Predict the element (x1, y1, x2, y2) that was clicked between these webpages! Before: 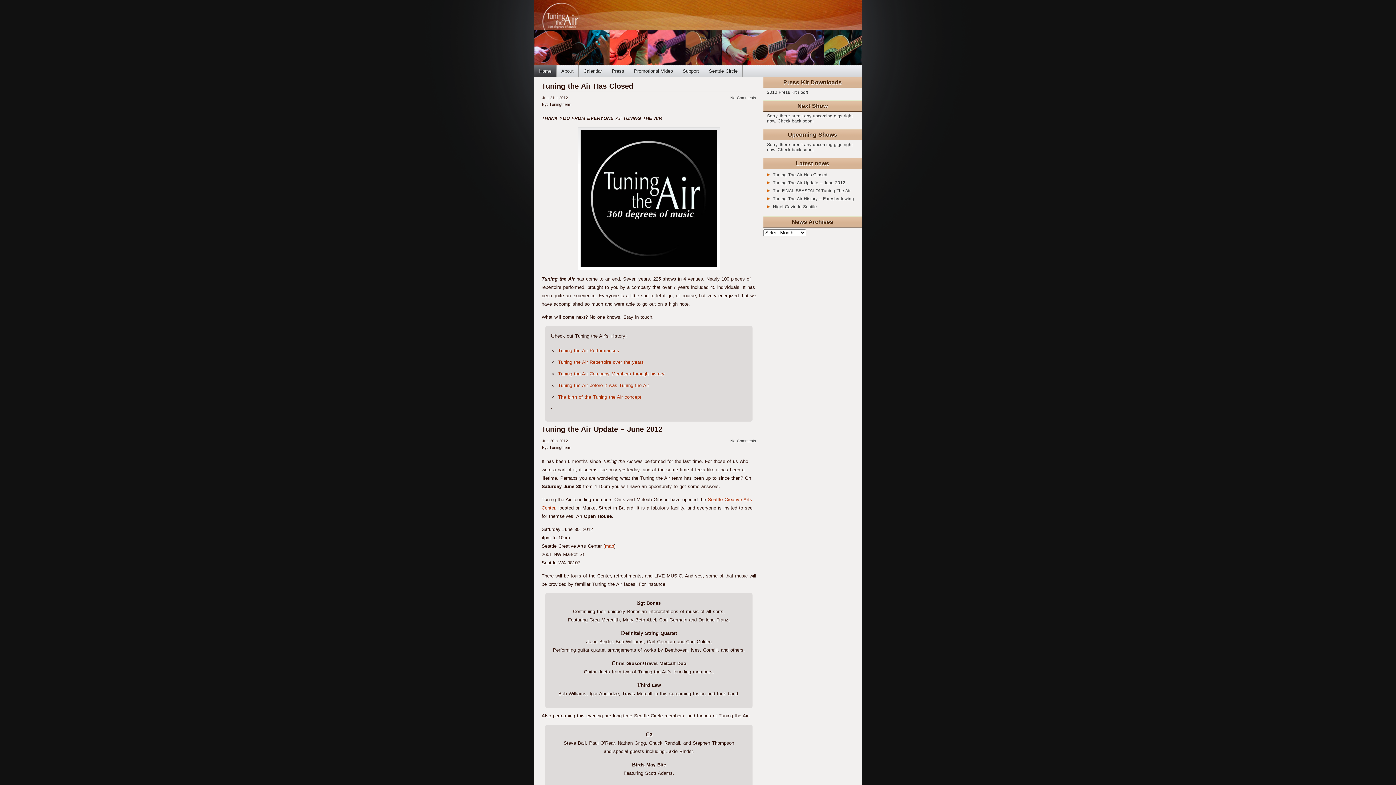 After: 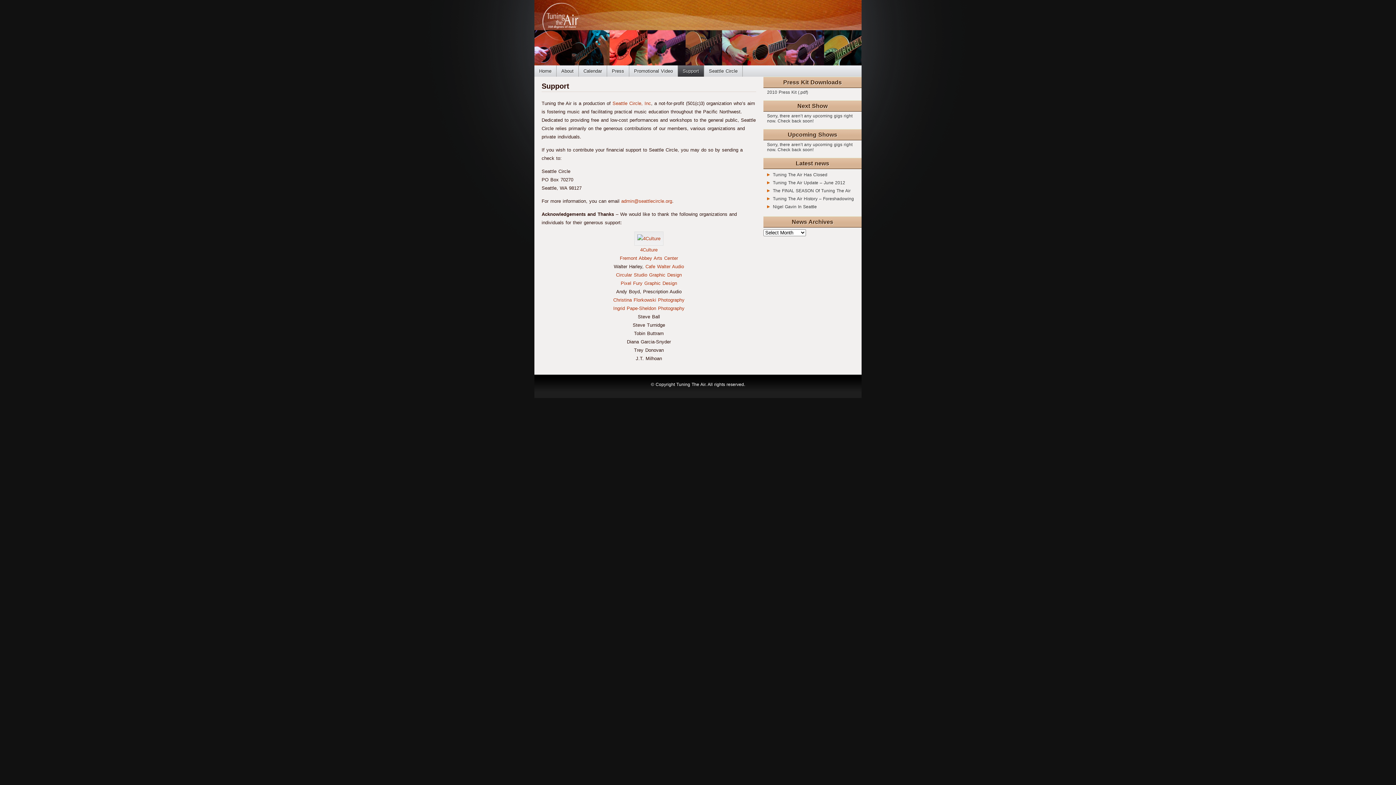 Action: label: Support bbox: (678, 65, 704, 76)